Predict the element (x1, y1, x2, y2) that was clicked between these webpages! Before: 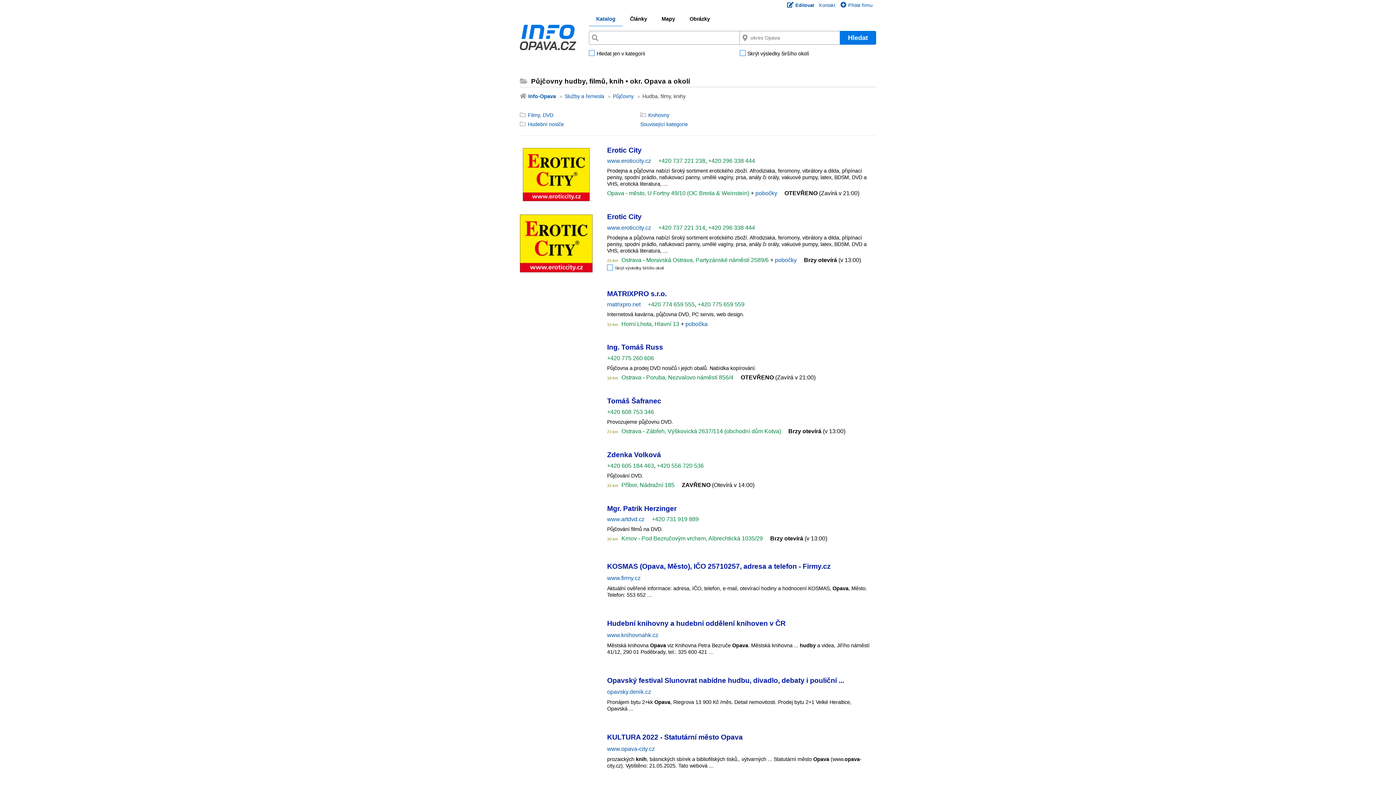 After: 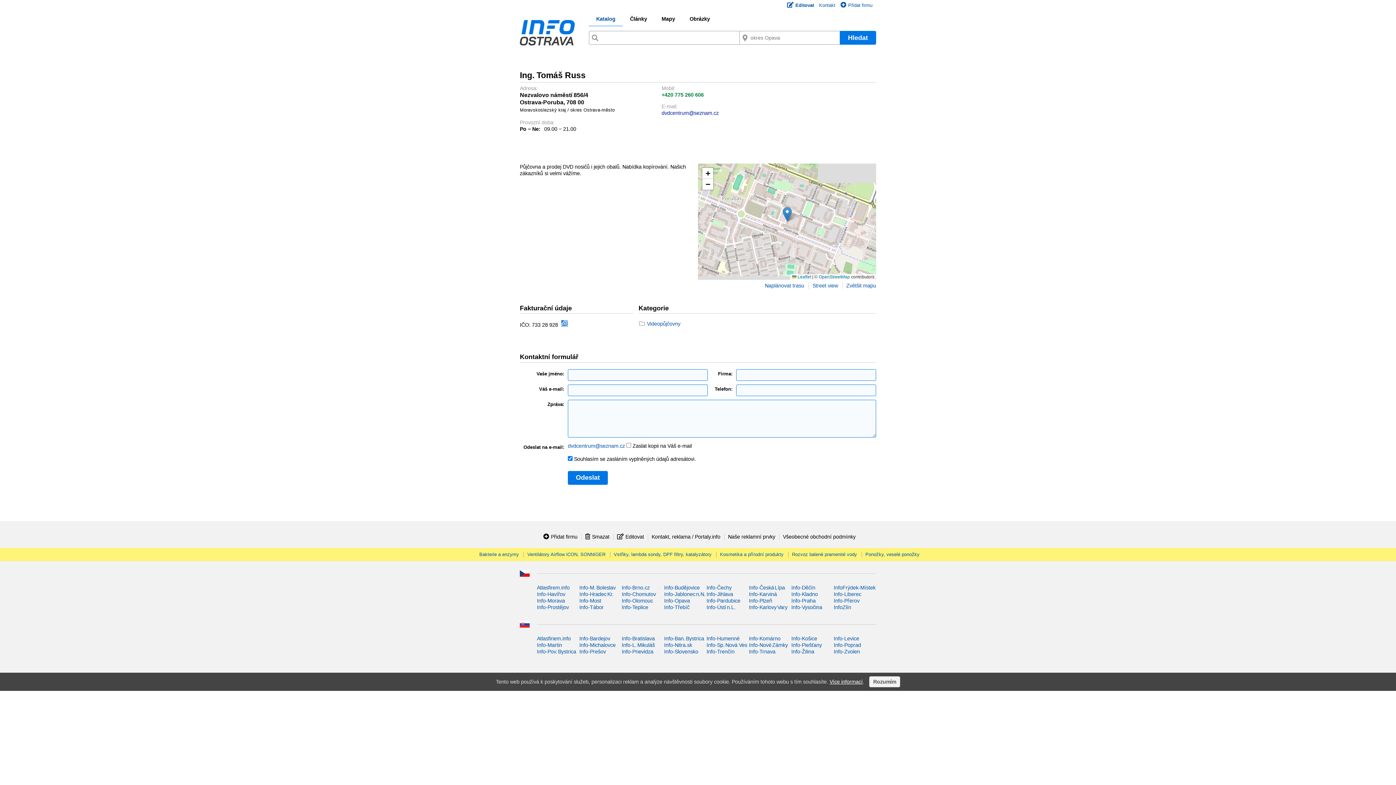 Action: bbox: (607, 343, 663, 351) label: Ing. Tomáš Russ